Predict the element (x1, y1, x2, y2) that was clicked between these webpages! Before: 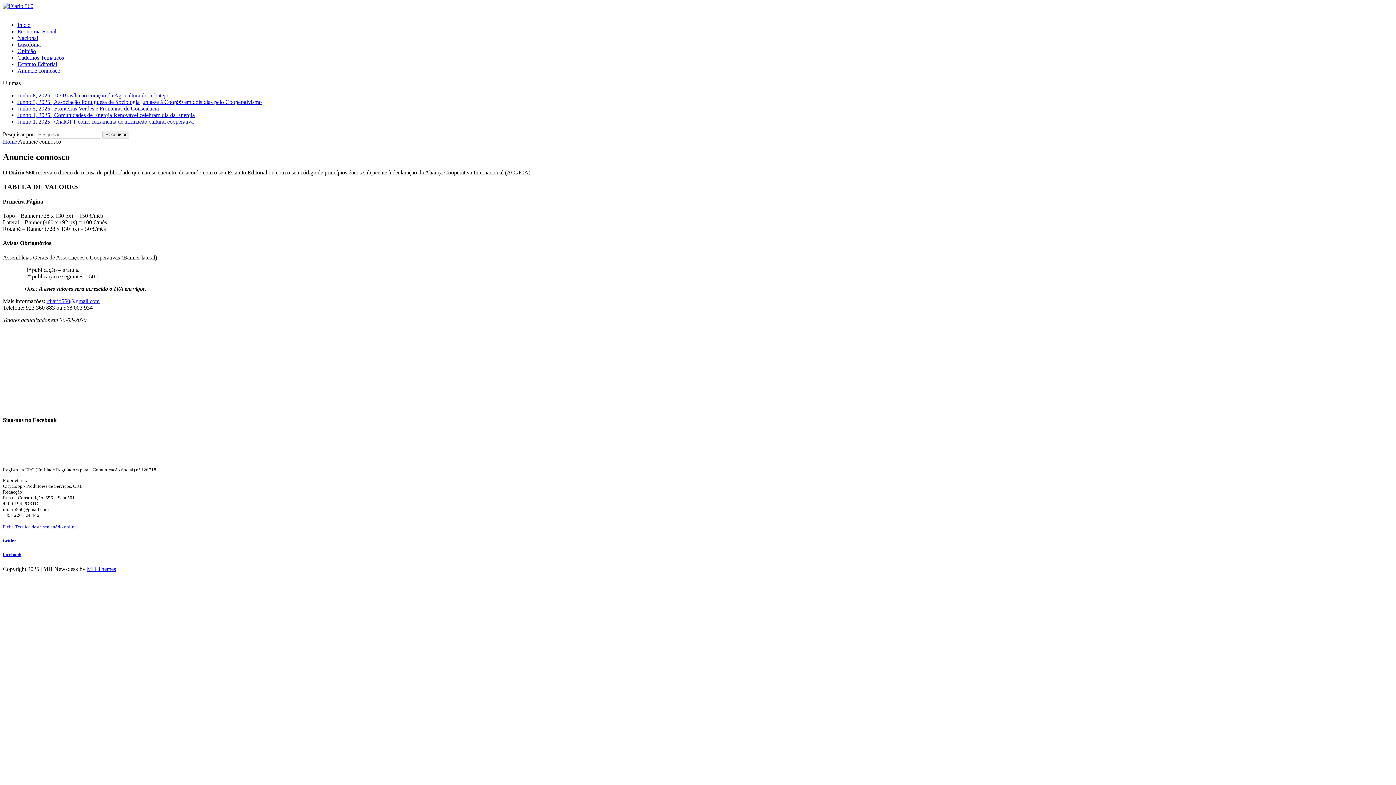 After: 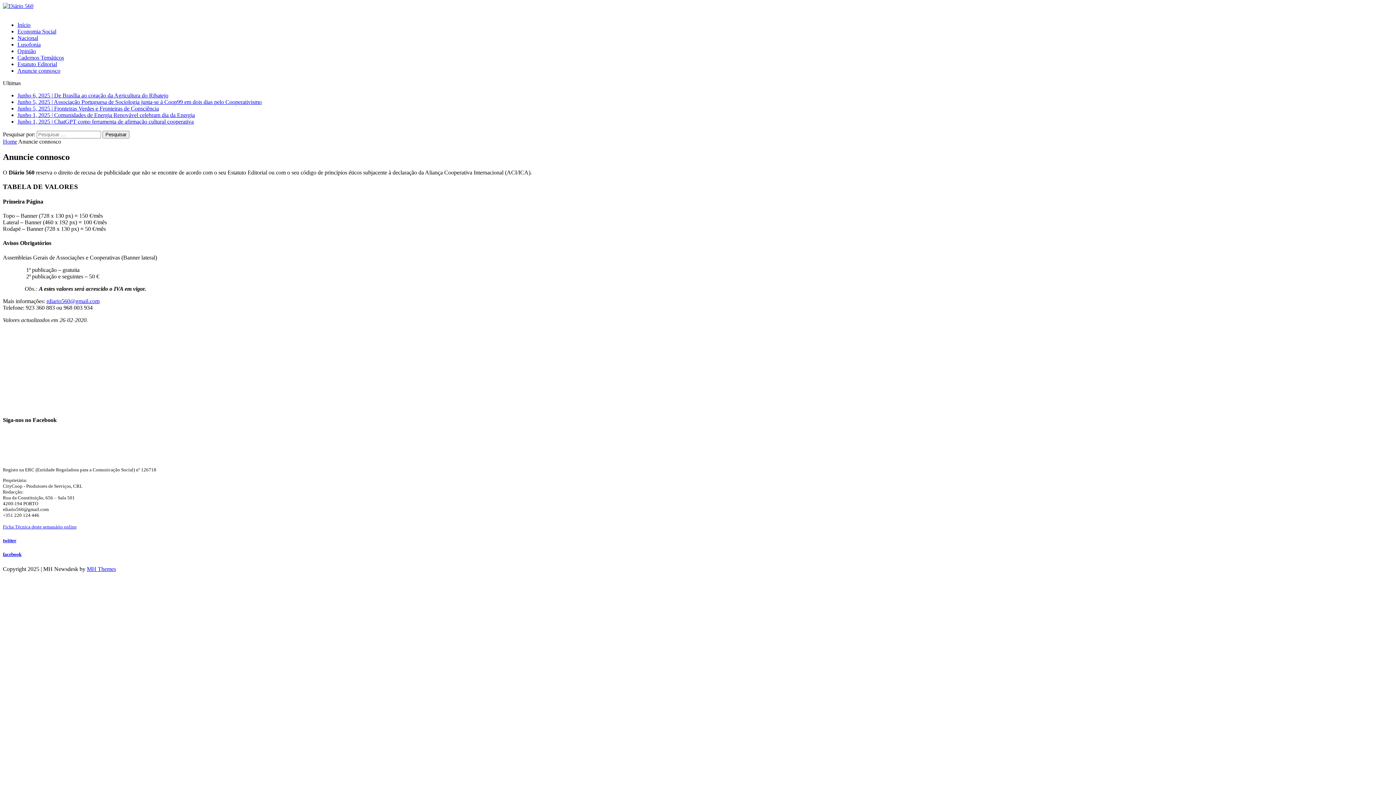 Action: label: rdiario560@gmail.com (abre num novo separador) bbox: (46, 298, 99, 304)